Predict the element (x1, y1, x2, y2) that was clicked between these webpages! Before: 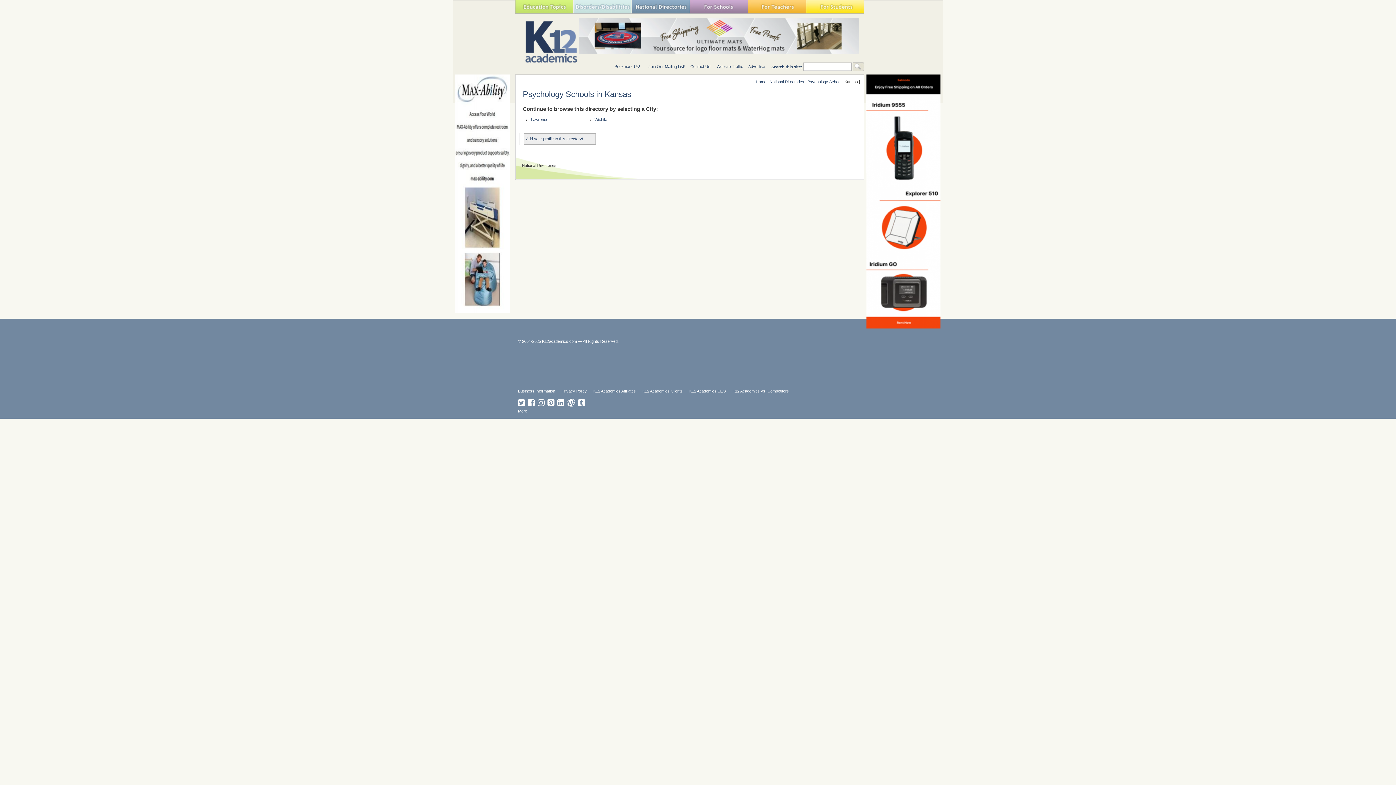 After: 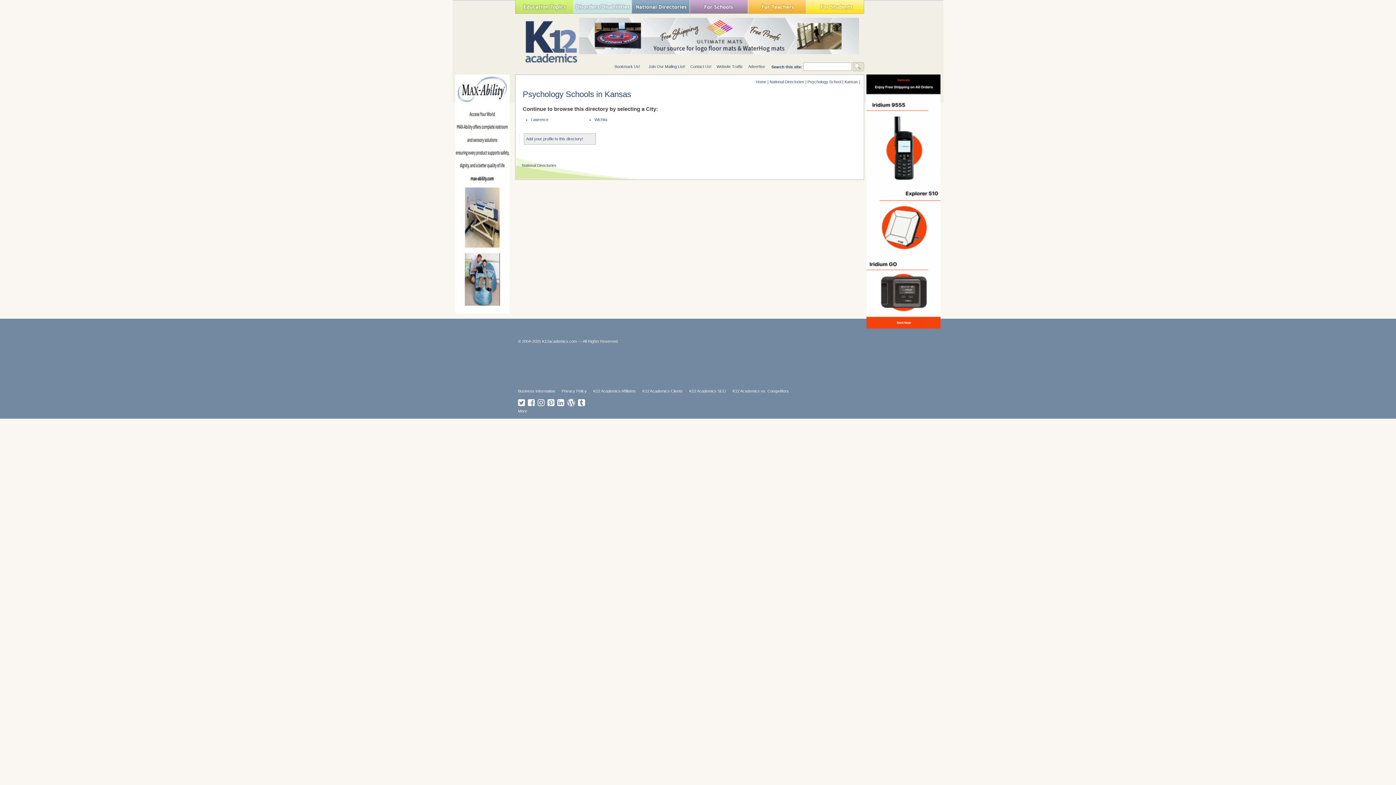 Action: label:  
Follow K12academics on Twitter bbox: (518, 402, 526, 406)